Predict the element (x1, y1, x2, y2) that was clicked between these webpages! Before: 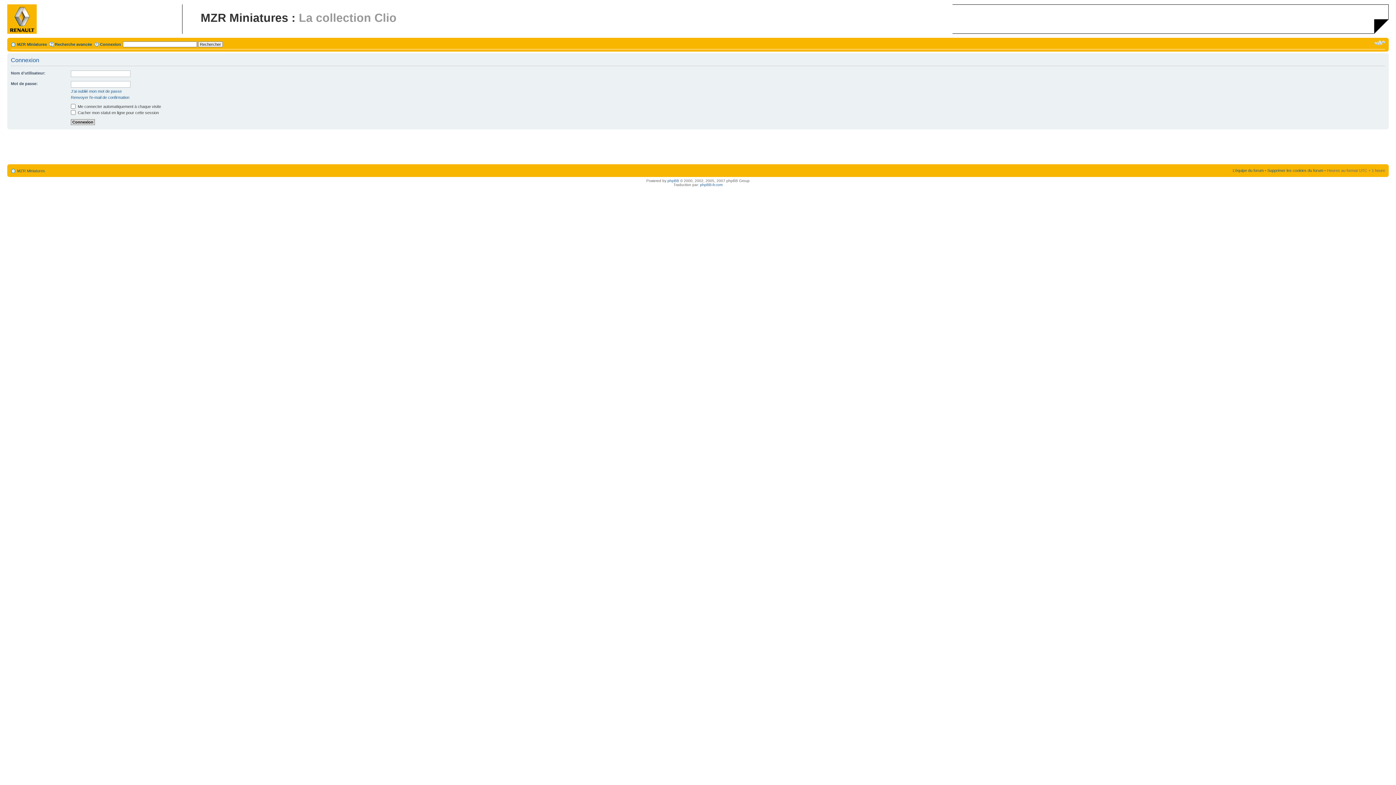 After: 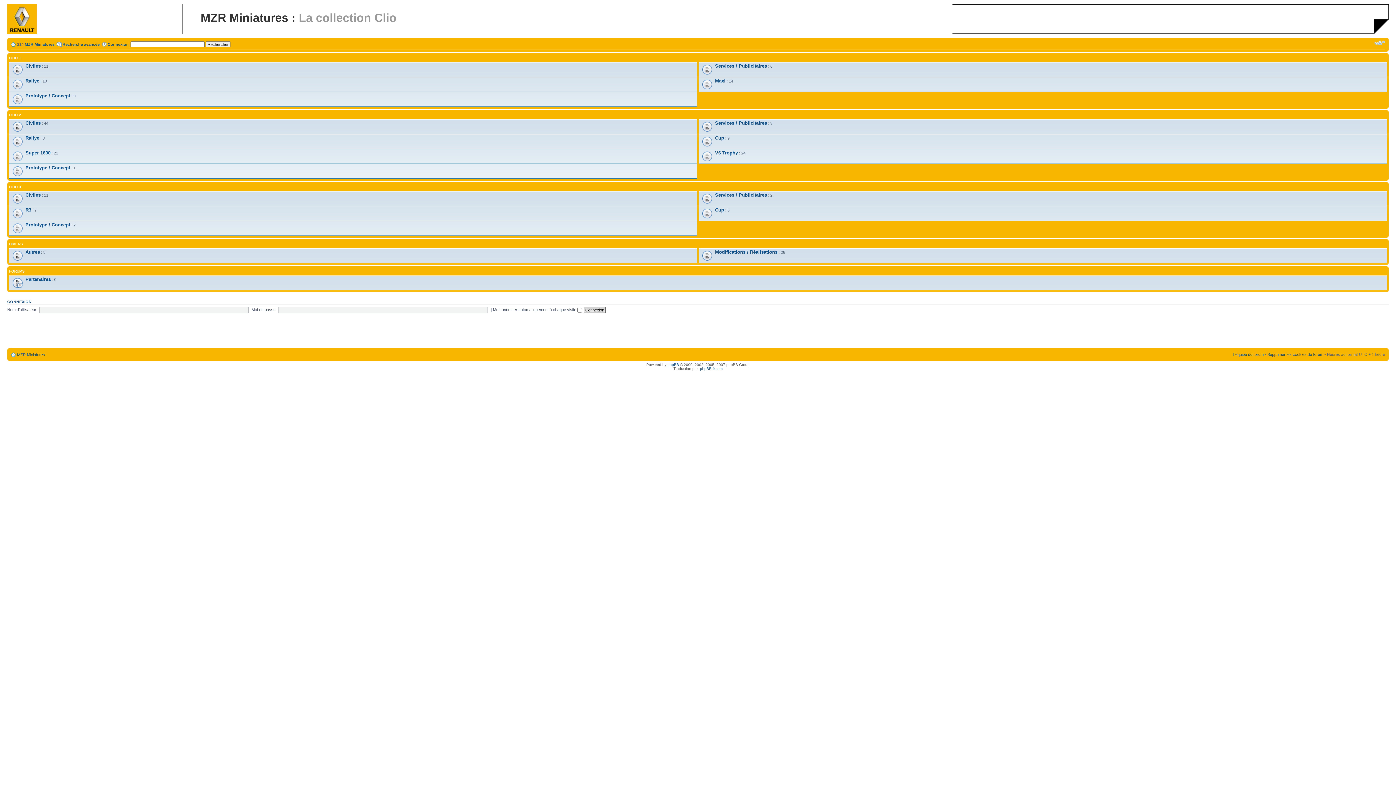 Action: bbox: (17, 168, 45, 173) label: MZR Miniatures